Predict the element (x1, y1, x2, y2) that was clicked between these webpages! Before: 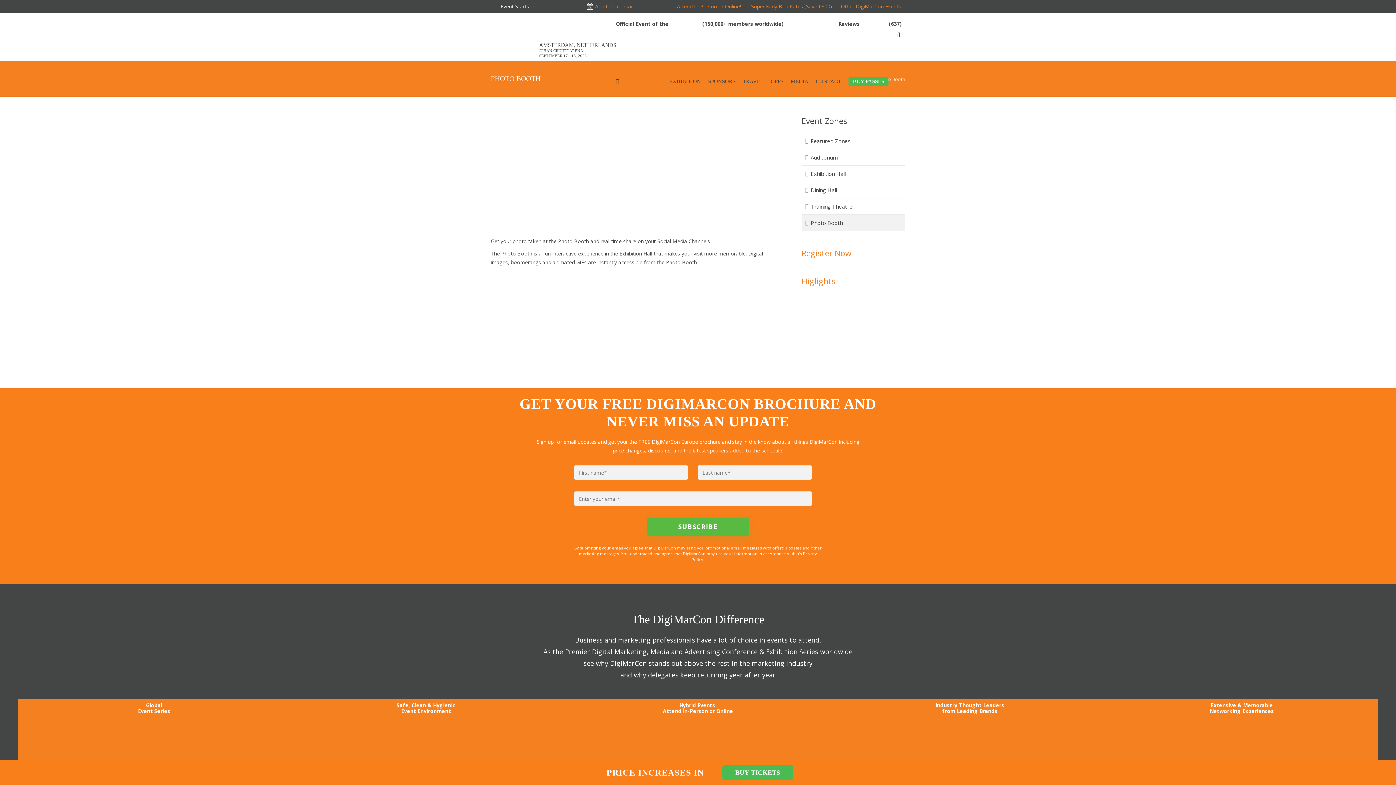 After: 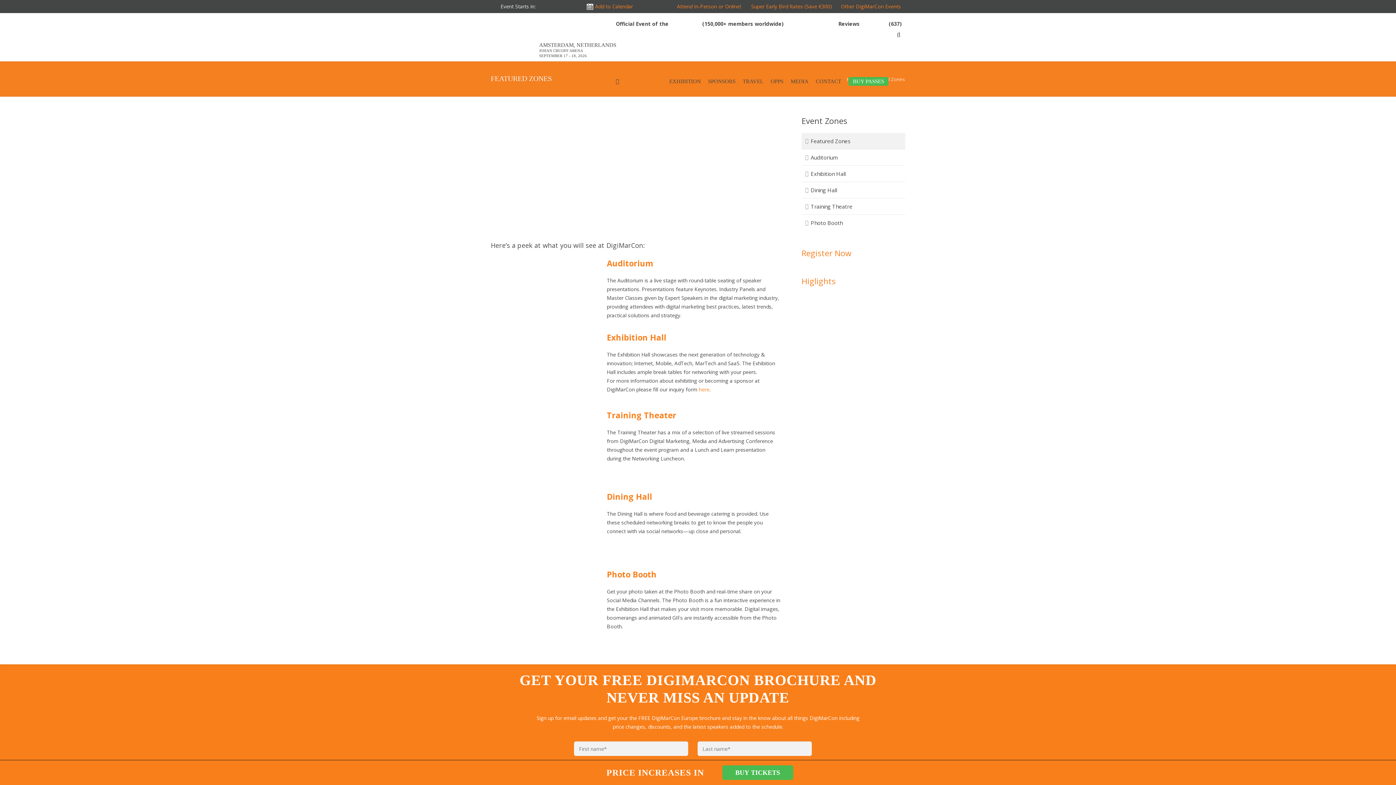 Action: label: Event Zones bbox: (801, 114, 905, 126)